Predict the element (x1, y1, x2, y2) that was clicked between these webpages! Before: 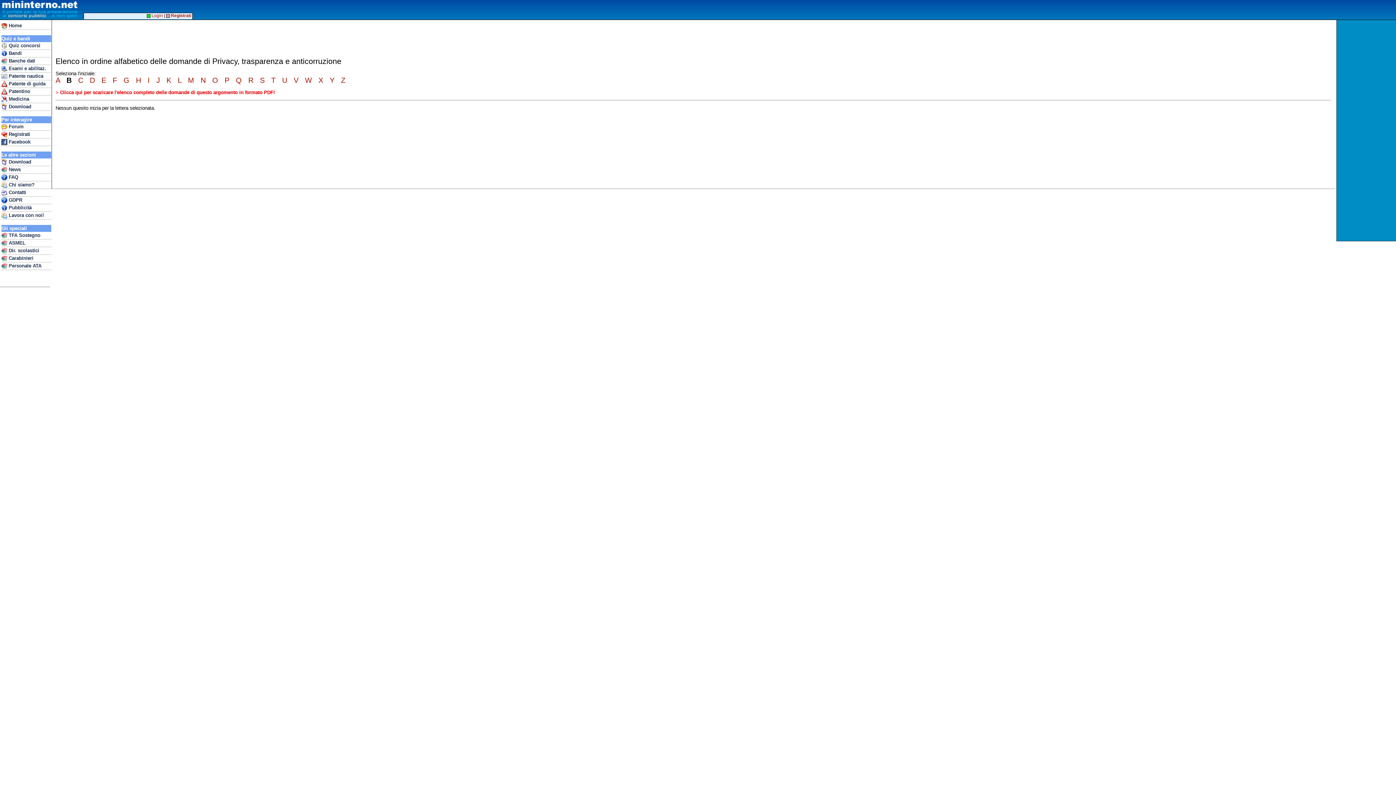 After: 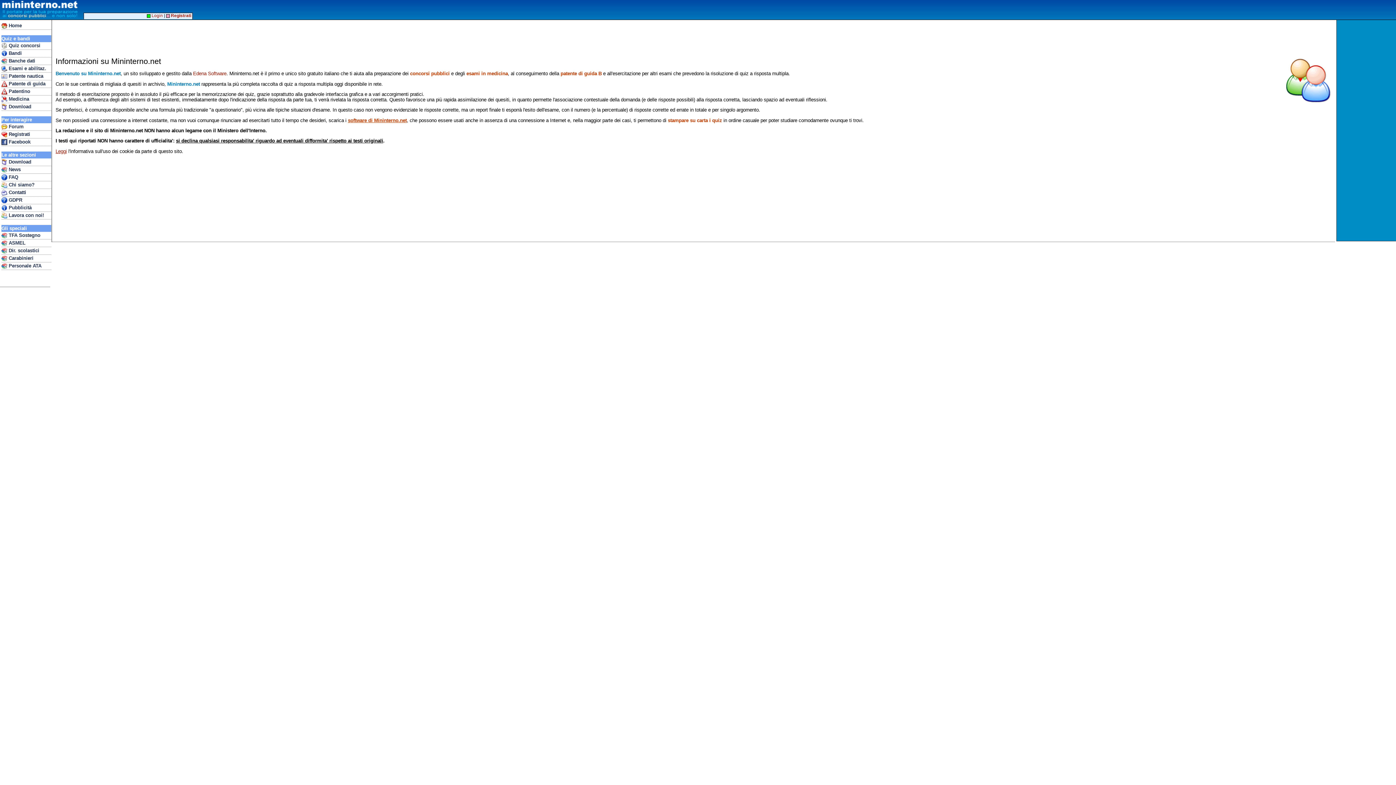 Action: label:  Chi siamo? bbox: (1, 181, 51, 189)